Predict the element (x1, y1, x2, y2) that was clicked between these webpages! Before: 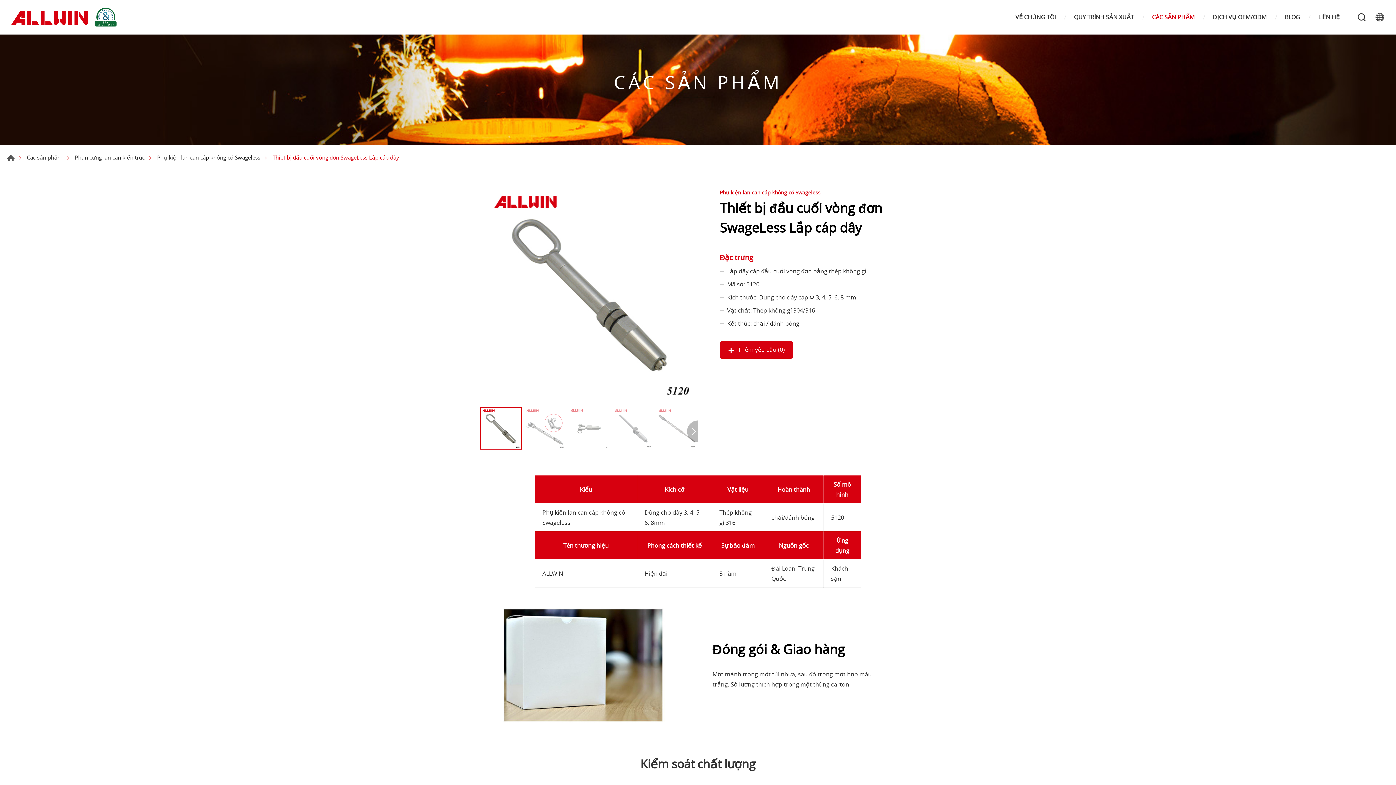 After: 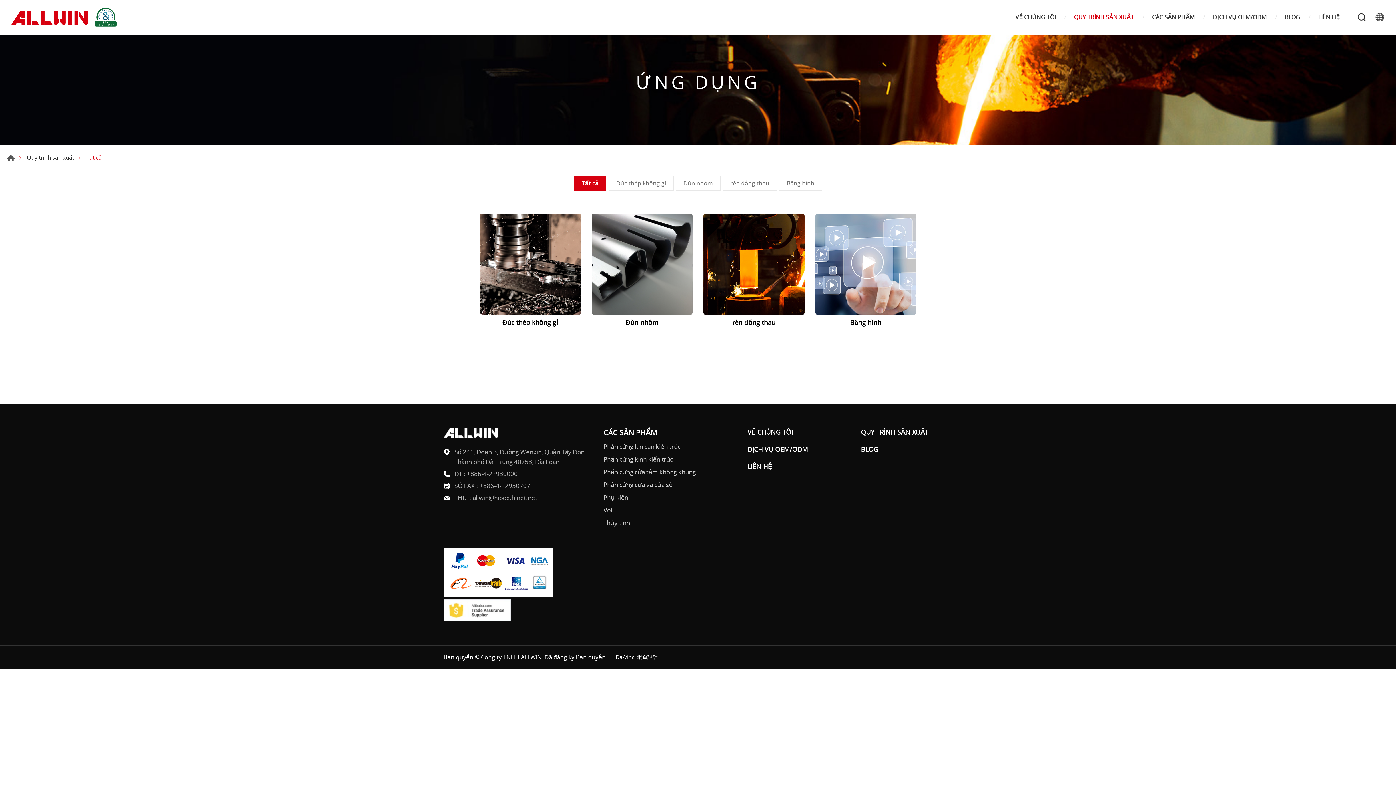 Action: label: QUY TRÌNH SẢN XUẤT bbox: (1074, 13, 1134, 20)